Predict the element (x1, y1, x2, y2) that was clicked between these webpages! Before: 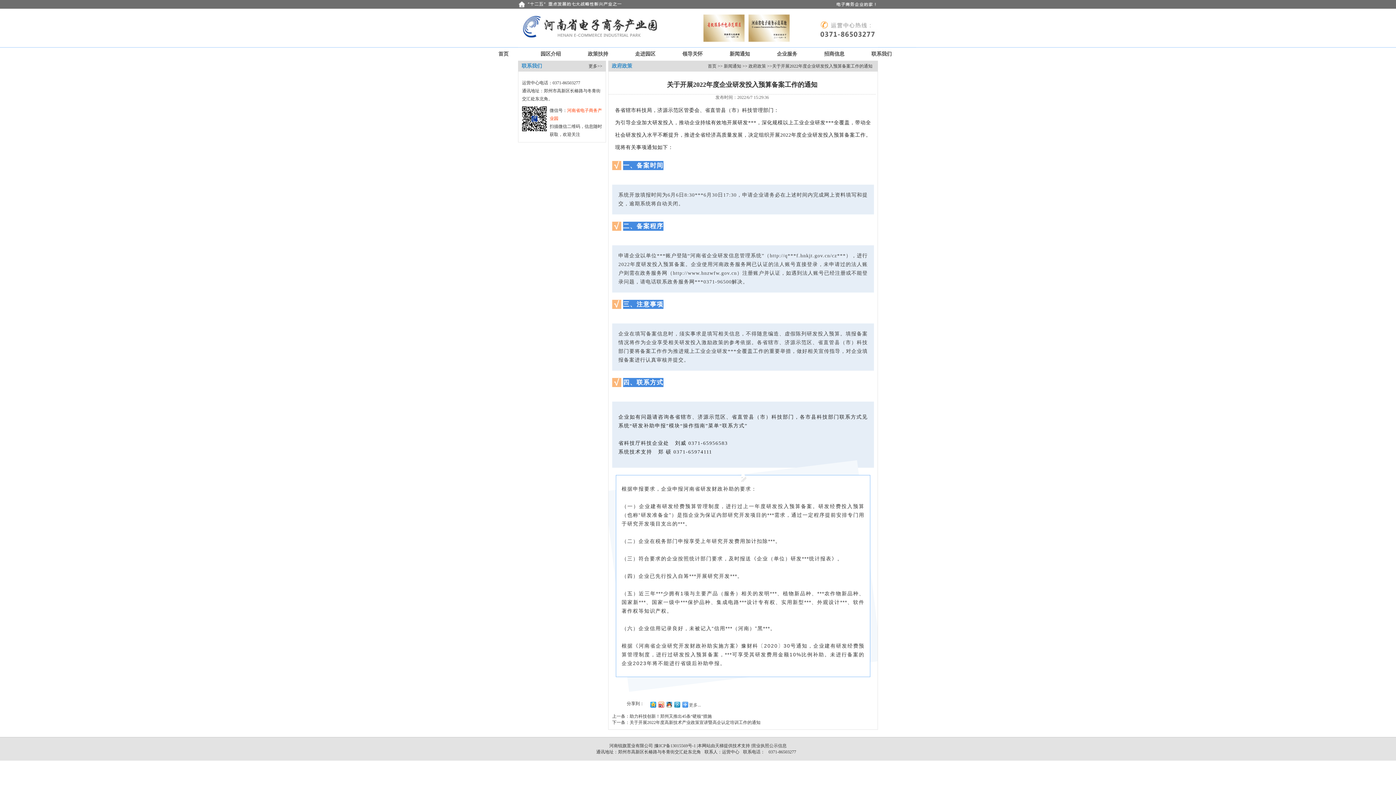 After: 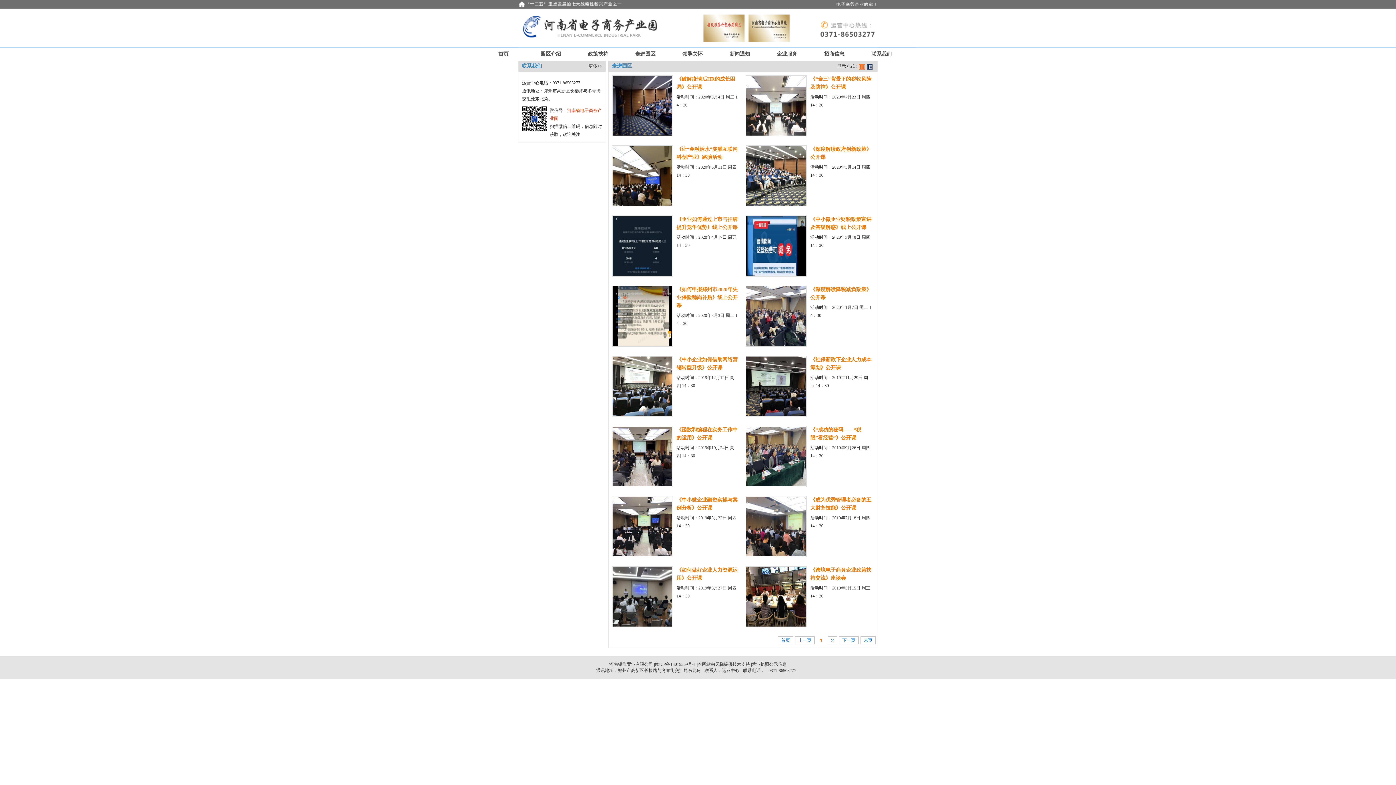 Action: bbox: (621, 47, 669, 60) label: 走进园区